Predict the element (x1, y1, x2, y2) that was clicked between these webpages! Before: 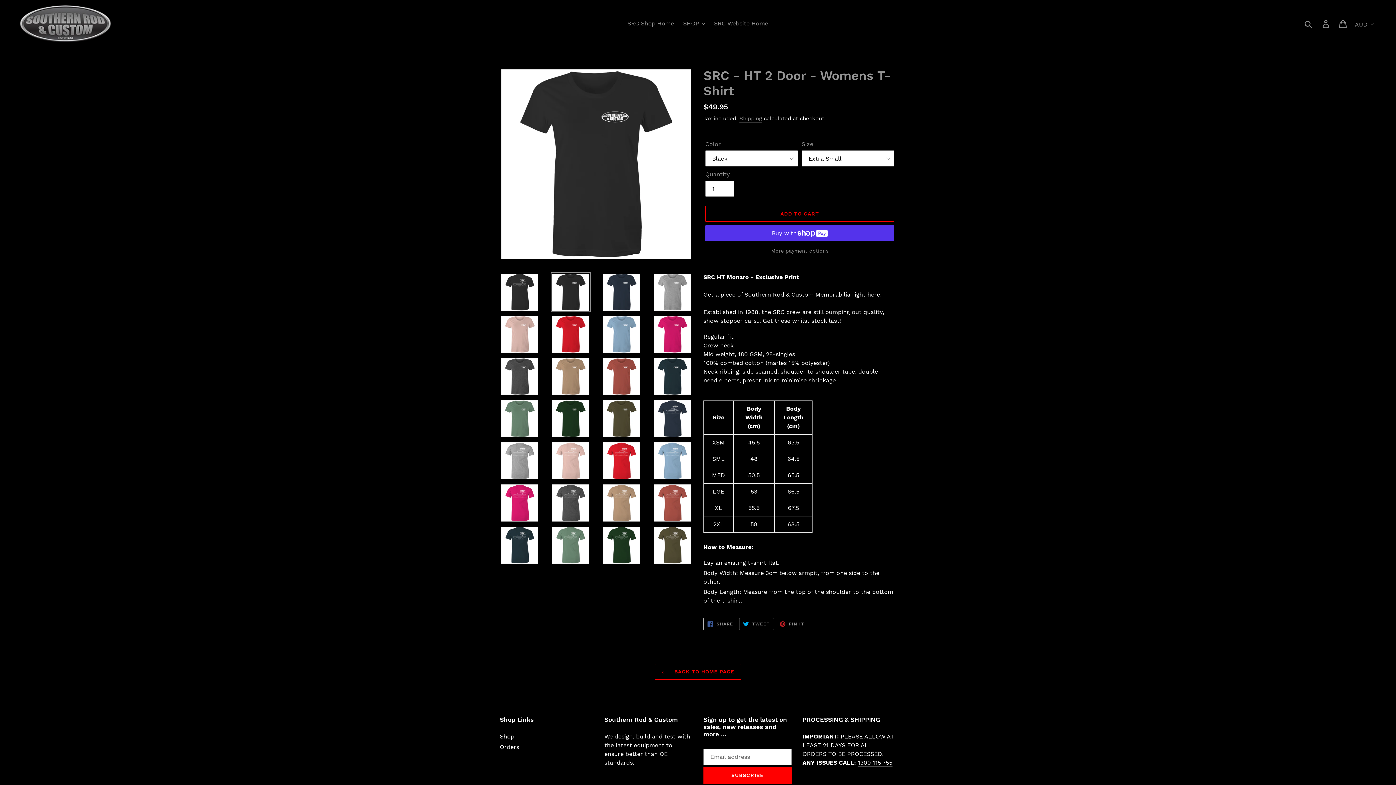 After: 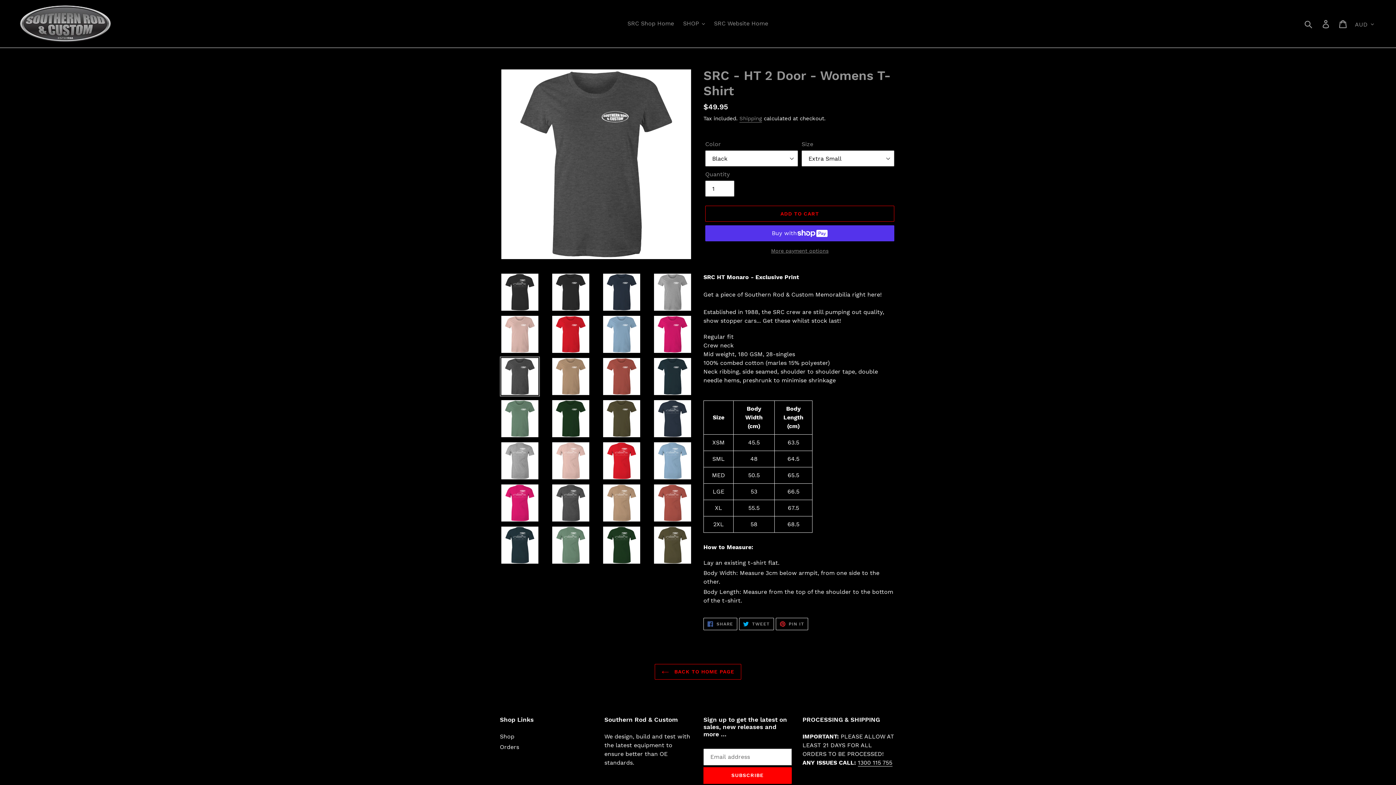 Action: bbox: (500, 356, 540, 396)